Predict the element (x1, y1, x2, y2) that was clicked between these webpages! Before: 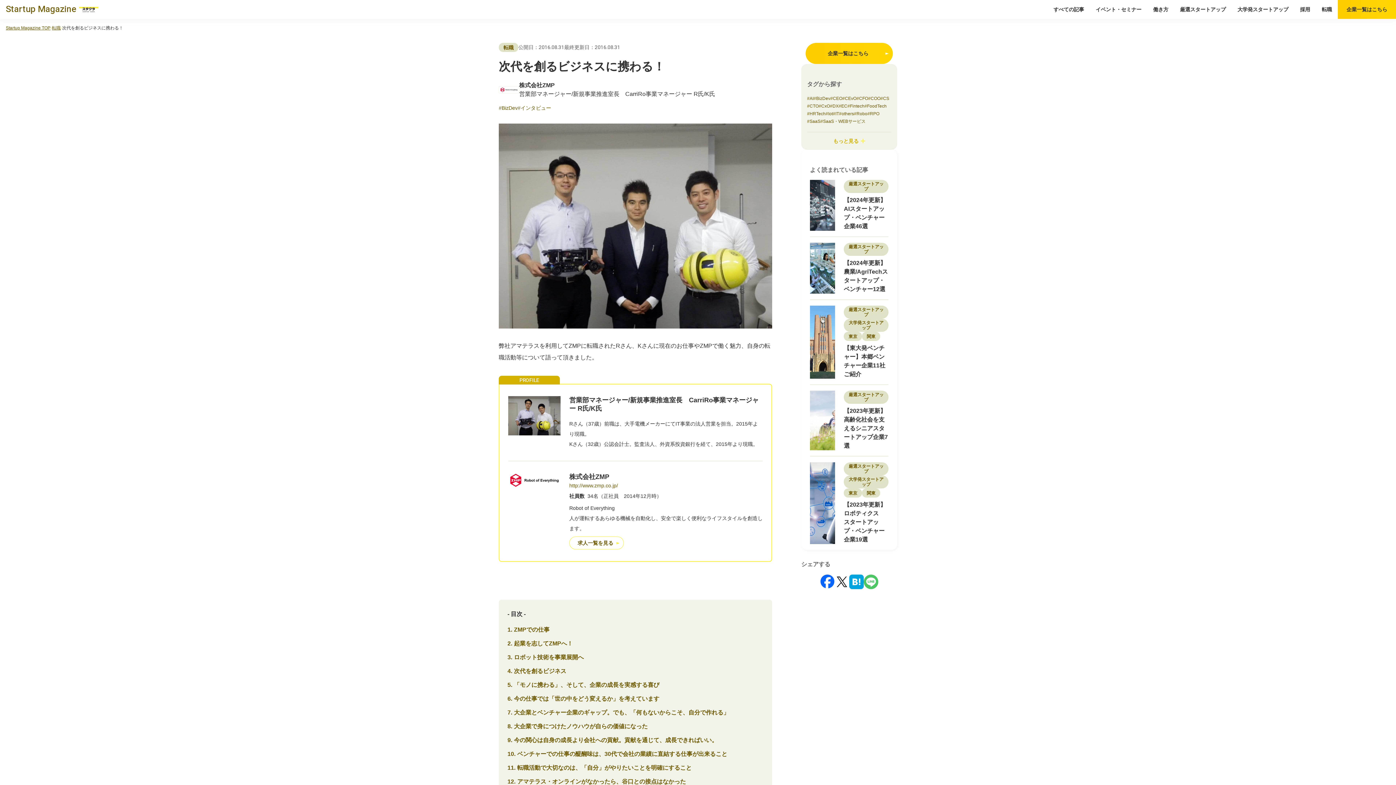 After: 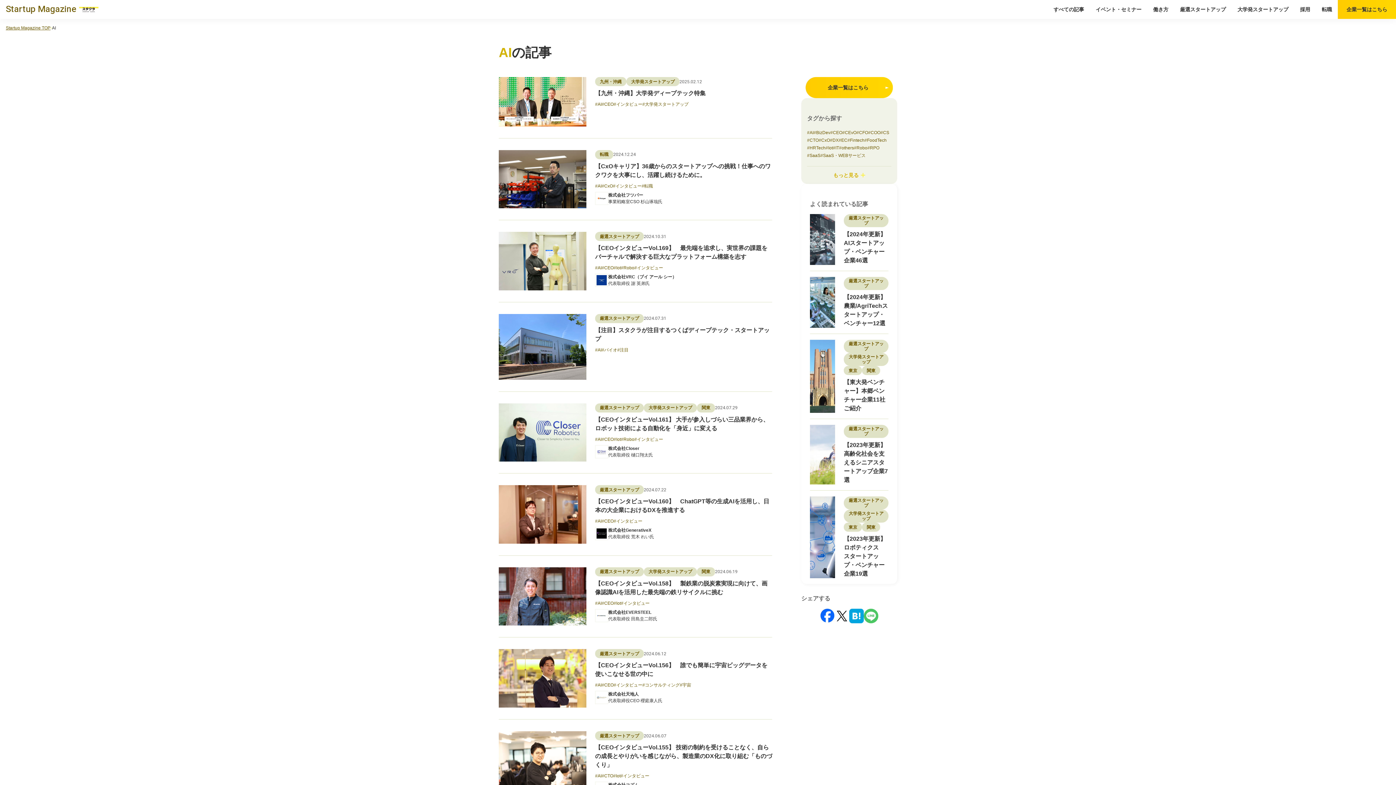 Action: bbox: (807, 96, 813, 101) label: AI